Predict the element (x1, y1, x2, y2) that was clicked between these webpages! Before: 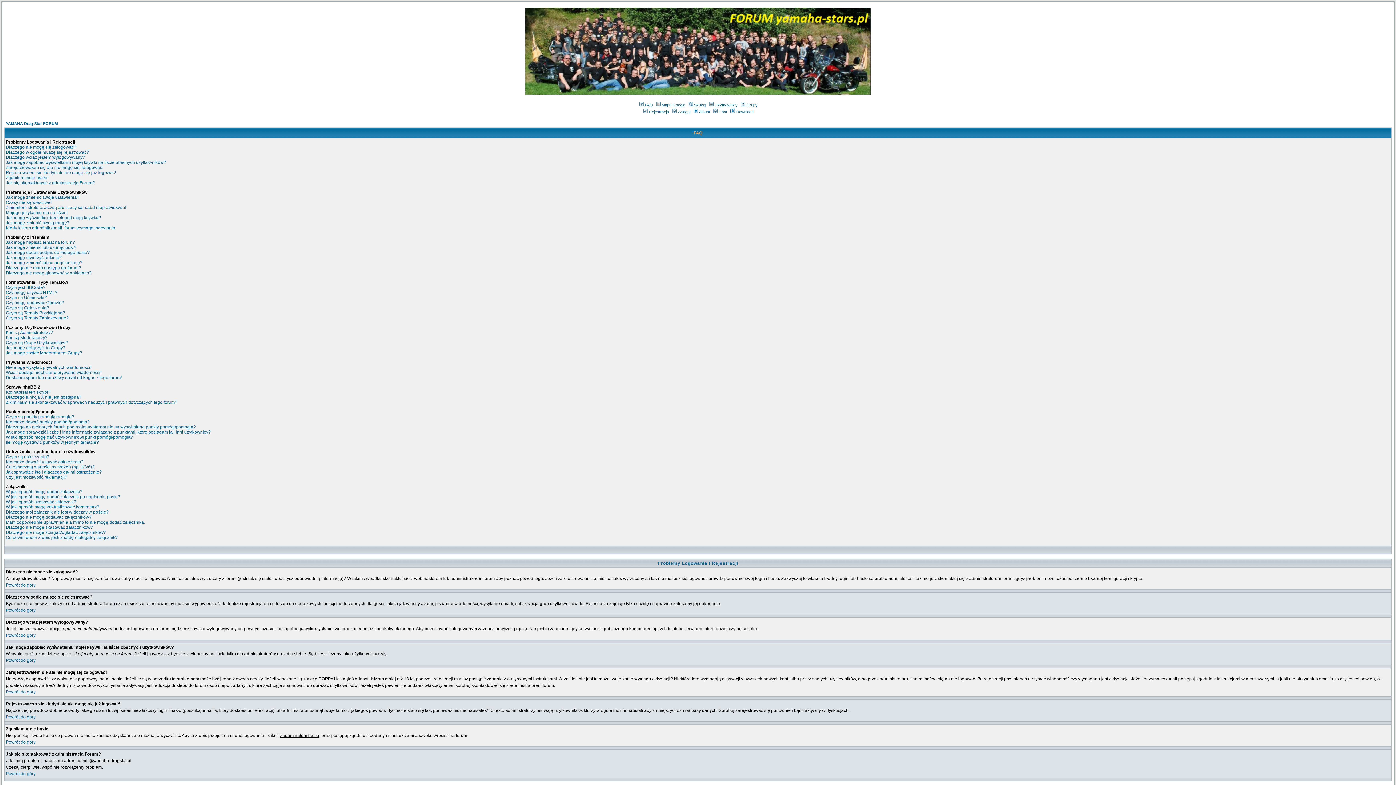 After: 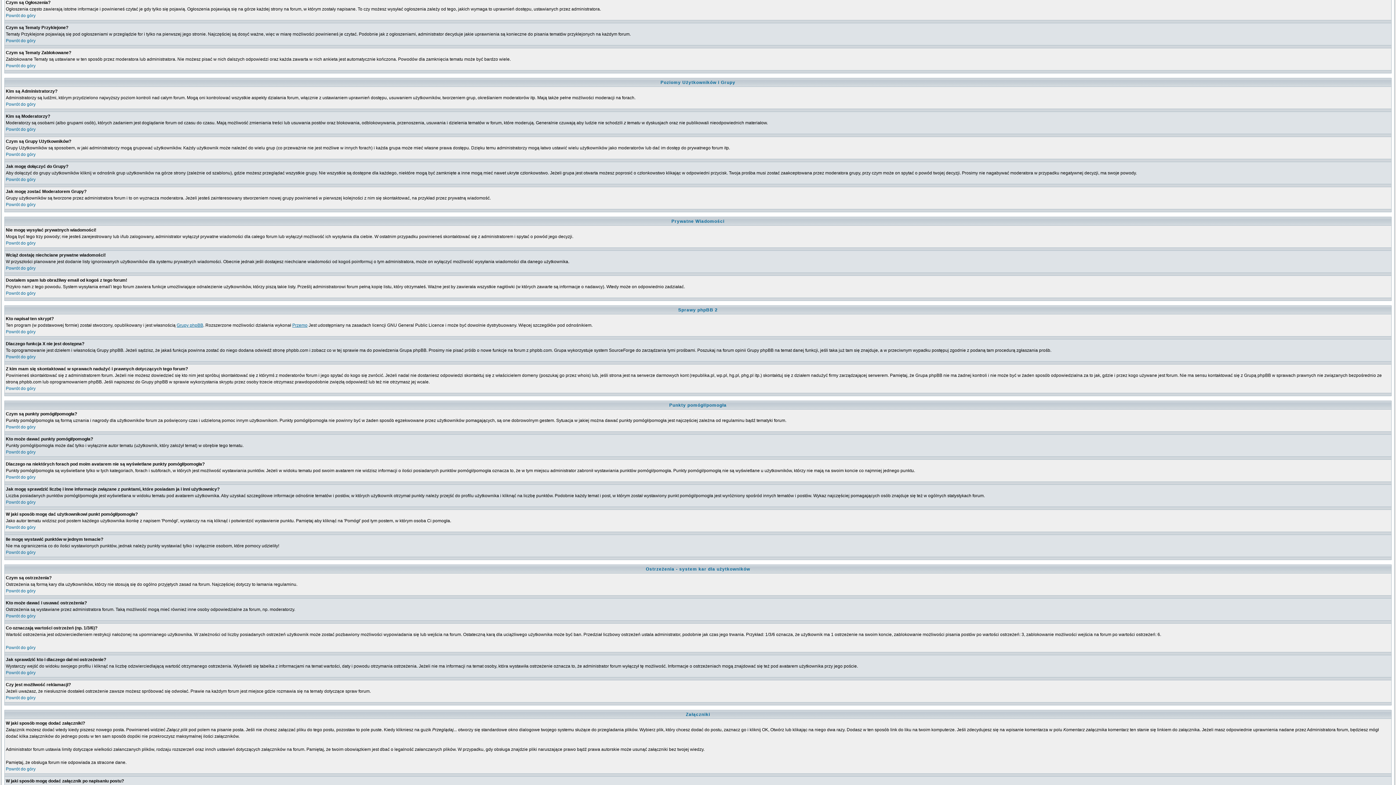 Action: bbox: (5, 305, 49, 310) label: Czym są Ogłoszenia?